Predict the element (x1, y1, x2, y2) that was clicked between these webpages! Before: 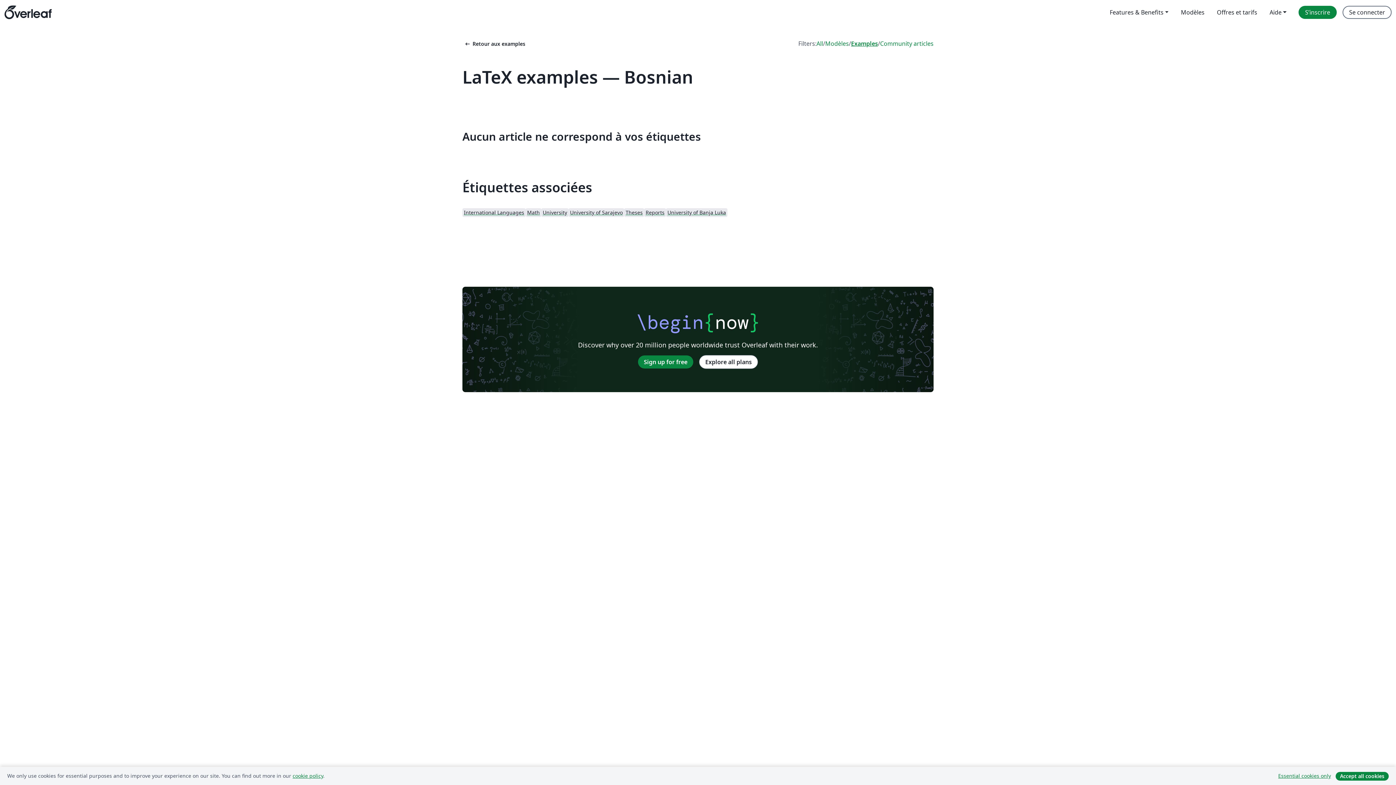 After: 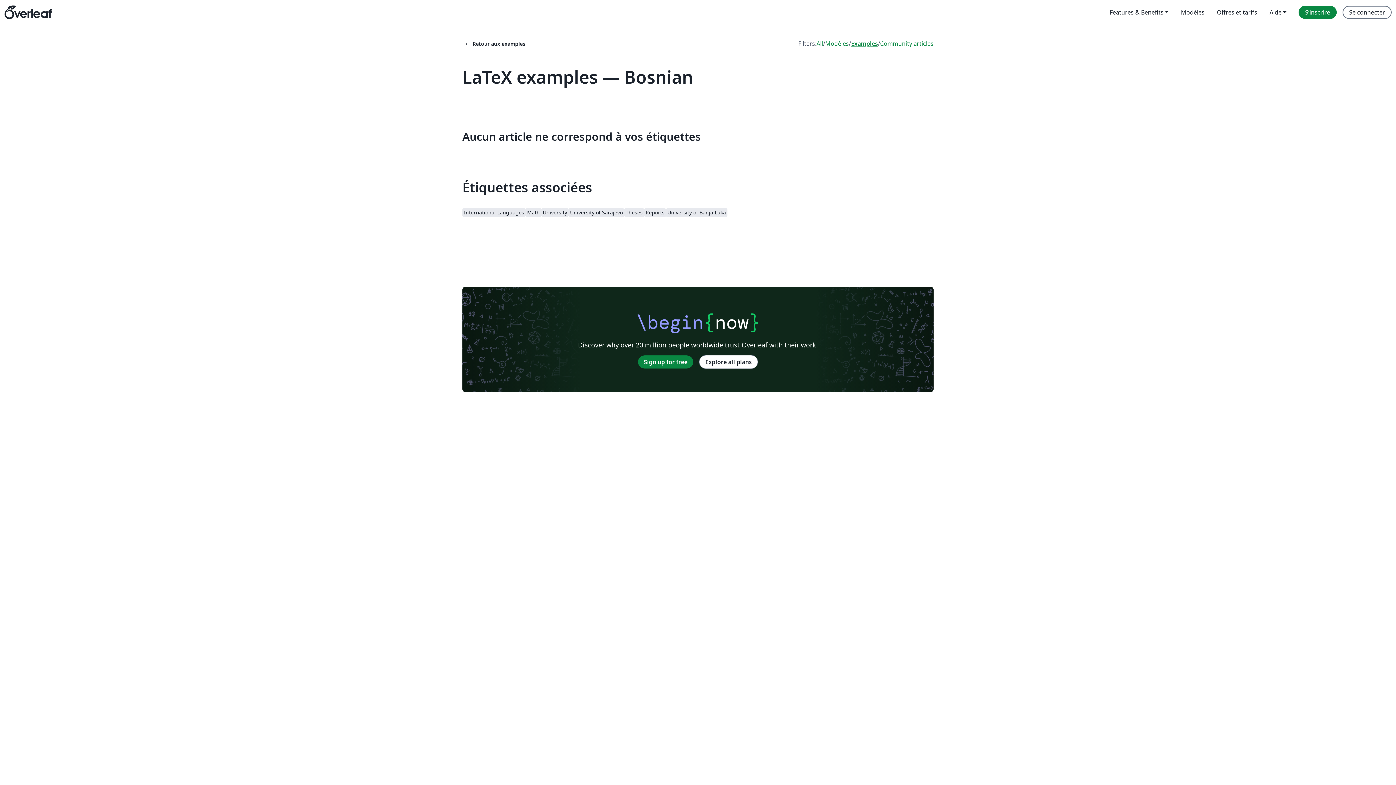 Action: bbox: (1273, 771, 1336, 781) label: Essential cookies only